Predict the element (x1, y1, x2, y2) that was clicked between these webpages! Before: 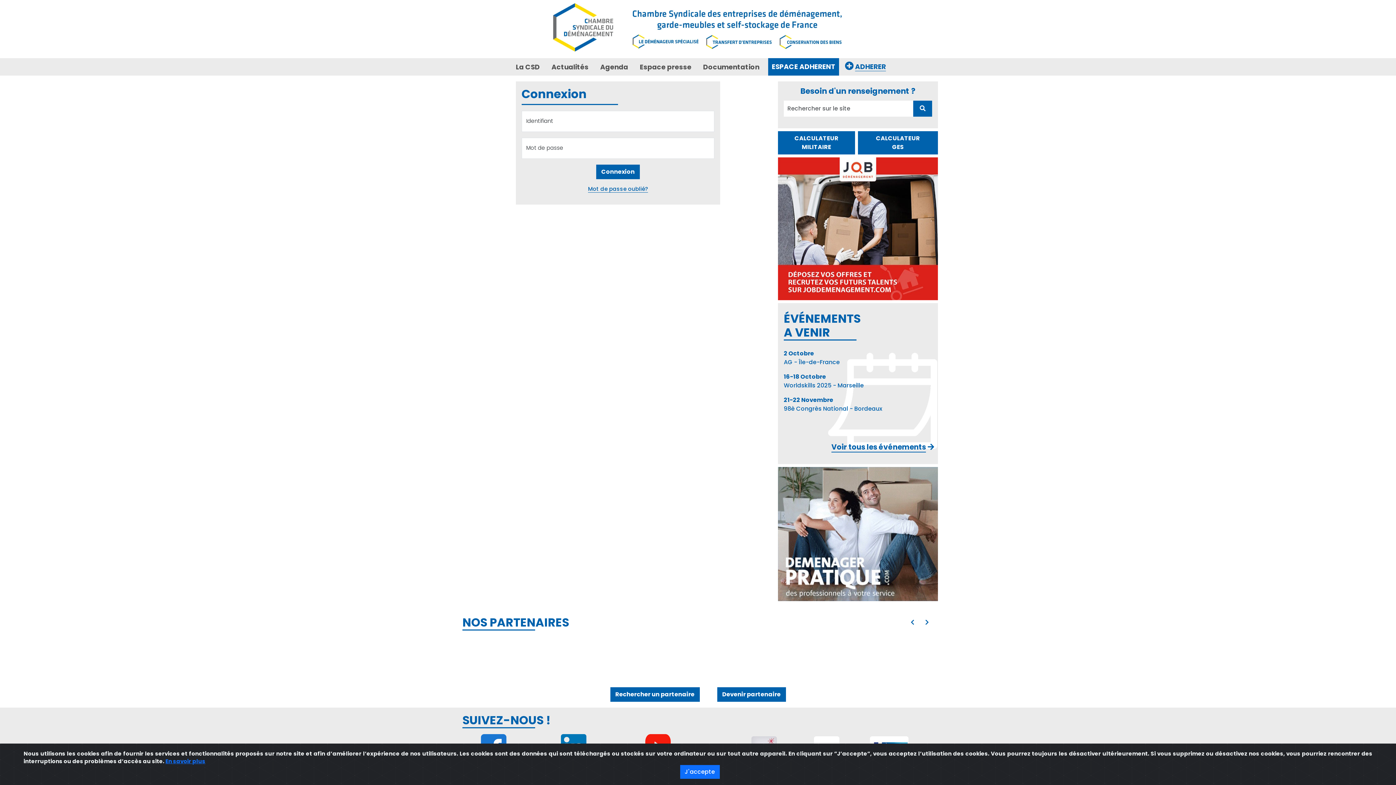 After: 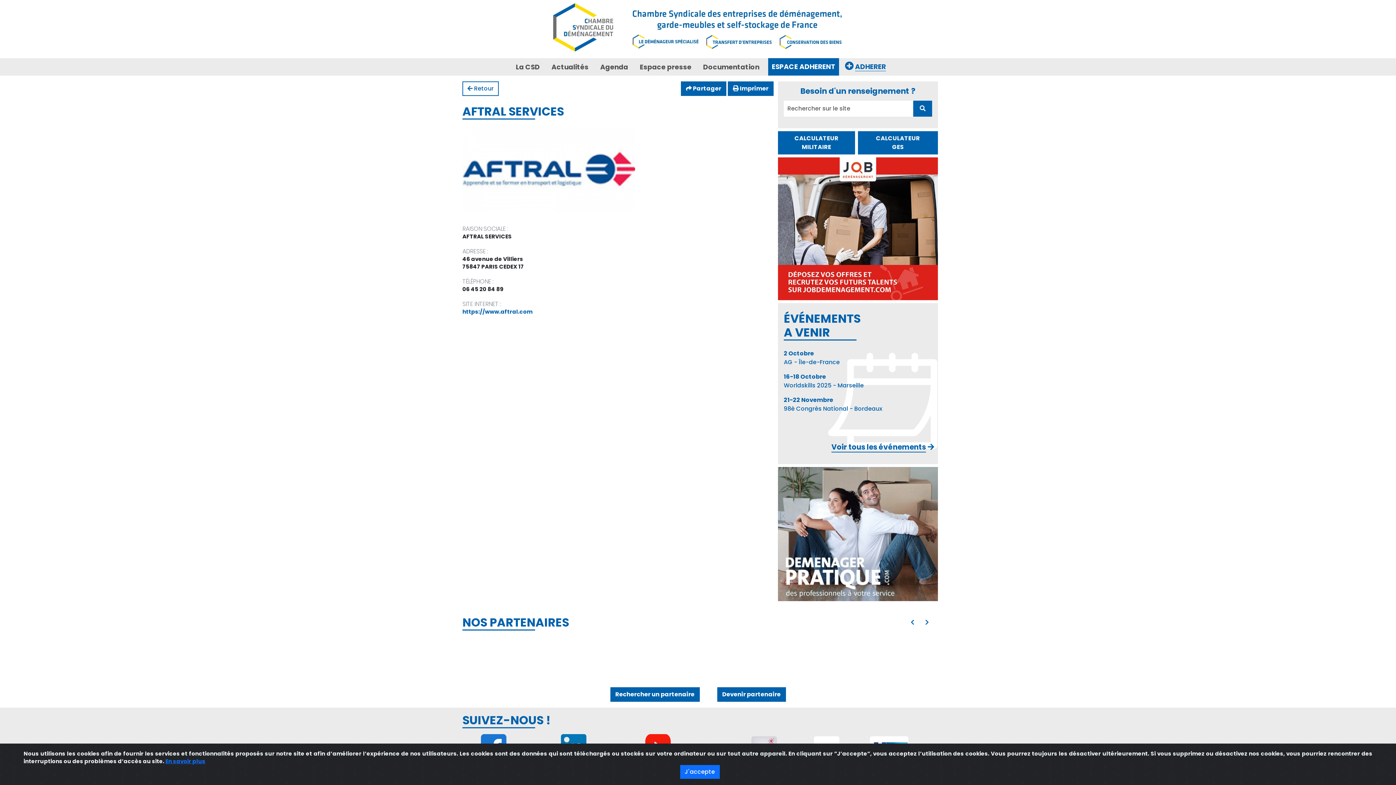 Action: label: AFTRAL SERVICES bbox: (830, 645, 903, 681)